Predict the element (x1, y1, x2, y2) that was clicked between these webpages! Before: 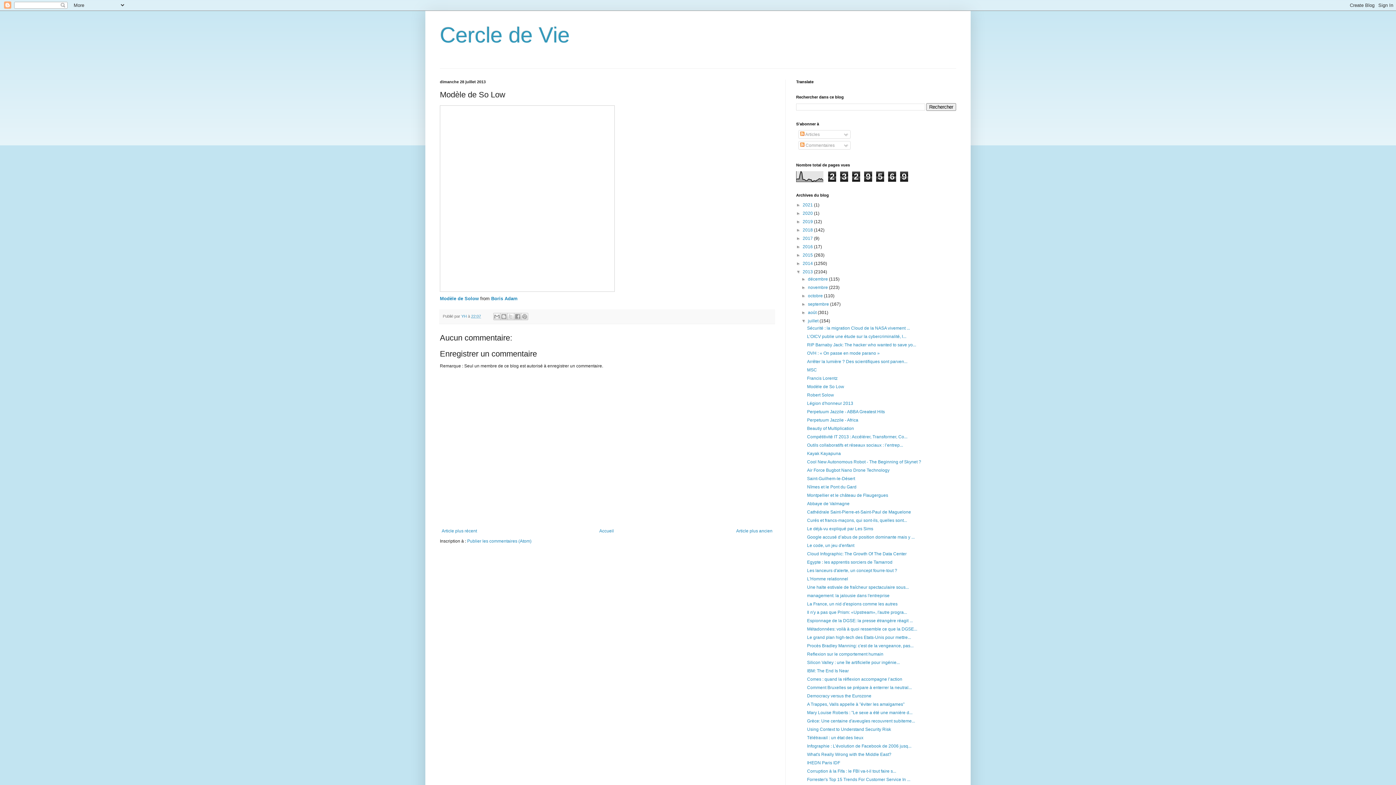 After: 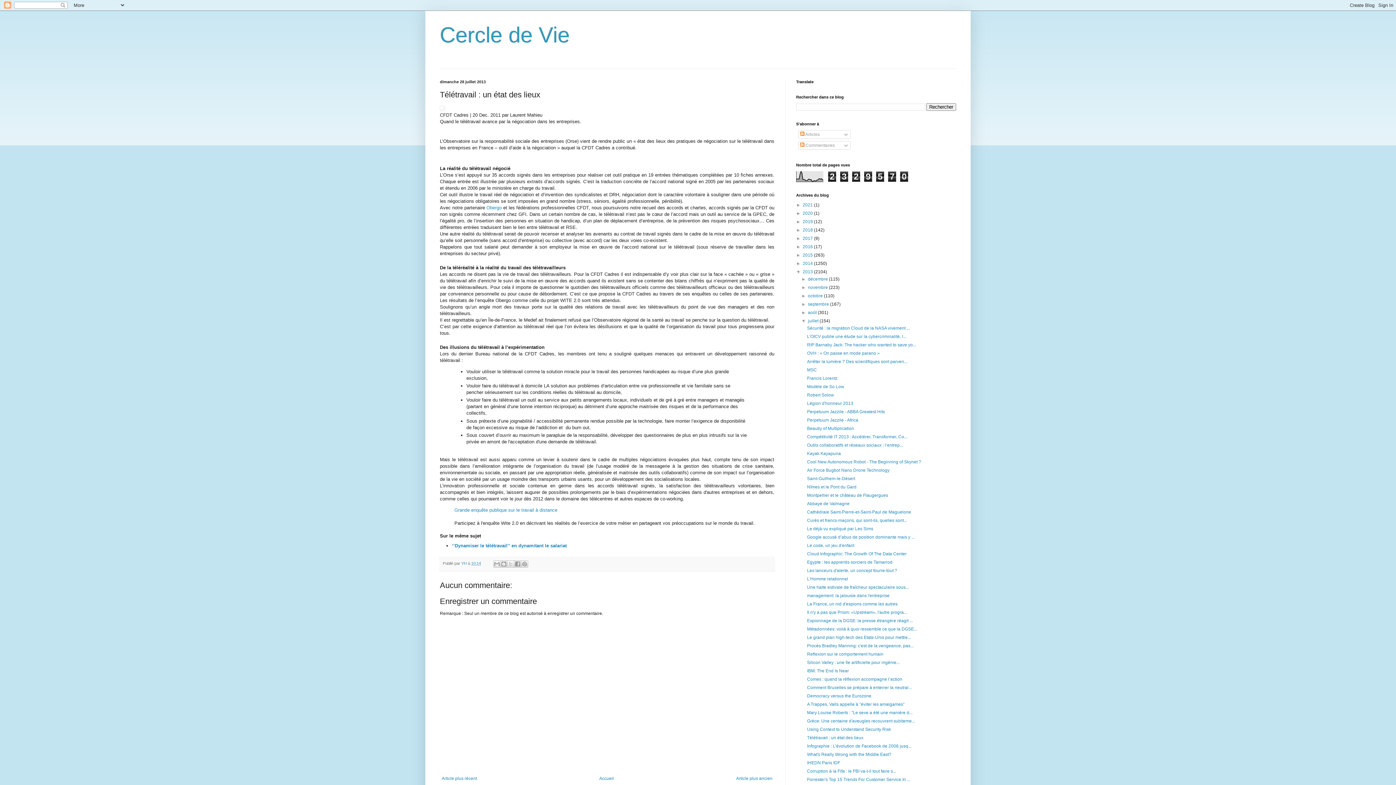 Action: label: Télétravail : un état des lieux bbox: (807, 735, 863, 740)